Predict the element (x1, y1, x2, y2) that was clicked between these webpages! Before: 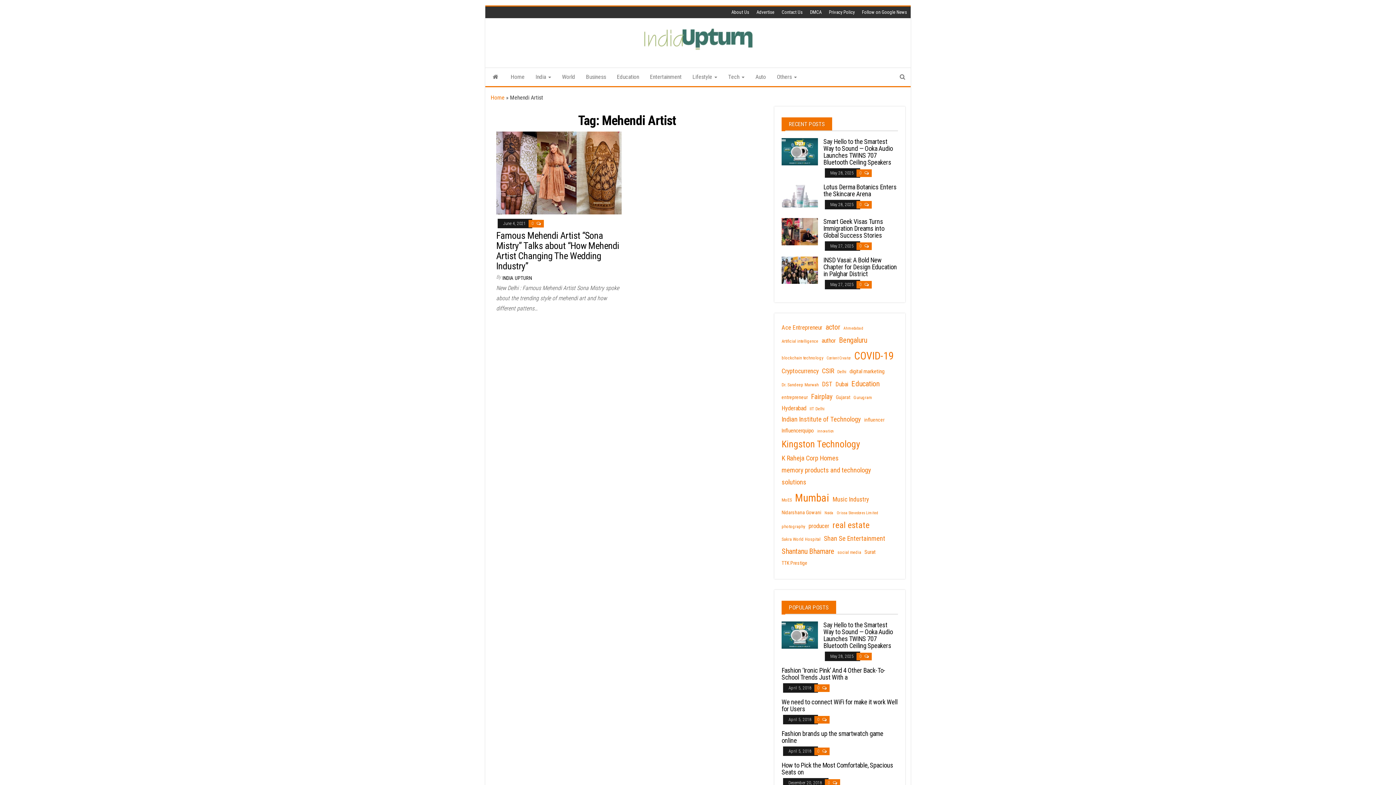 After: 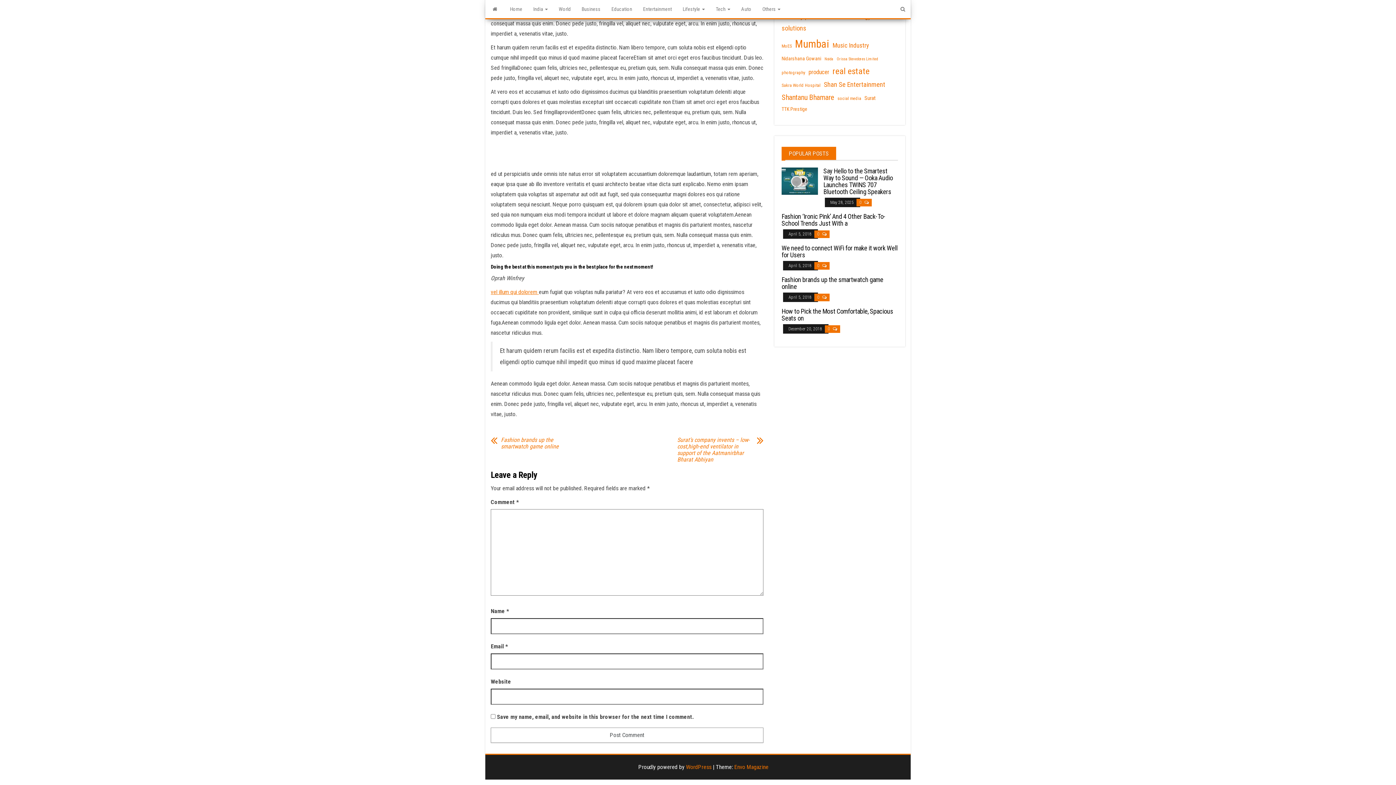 Action: bbox: (828, 780, 831, 785) label: 0 